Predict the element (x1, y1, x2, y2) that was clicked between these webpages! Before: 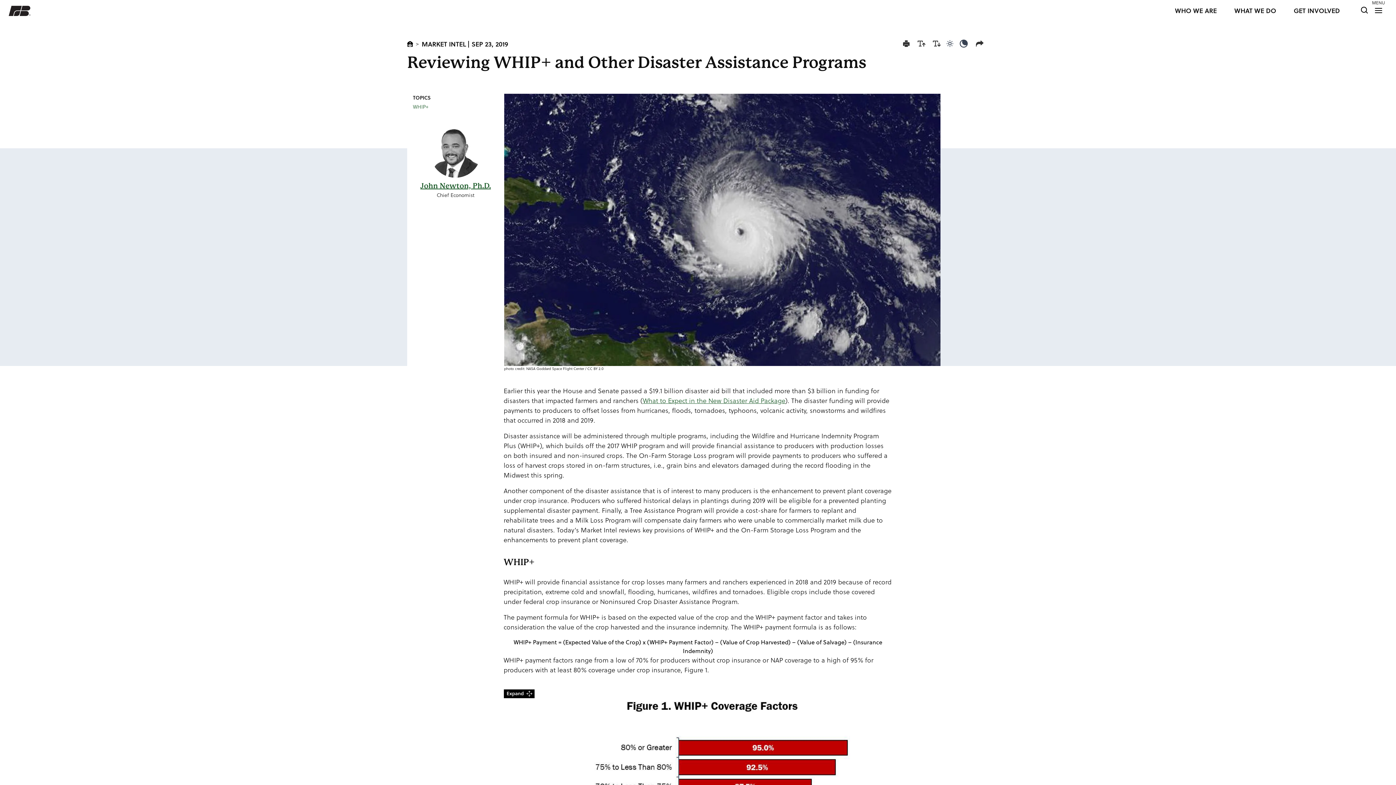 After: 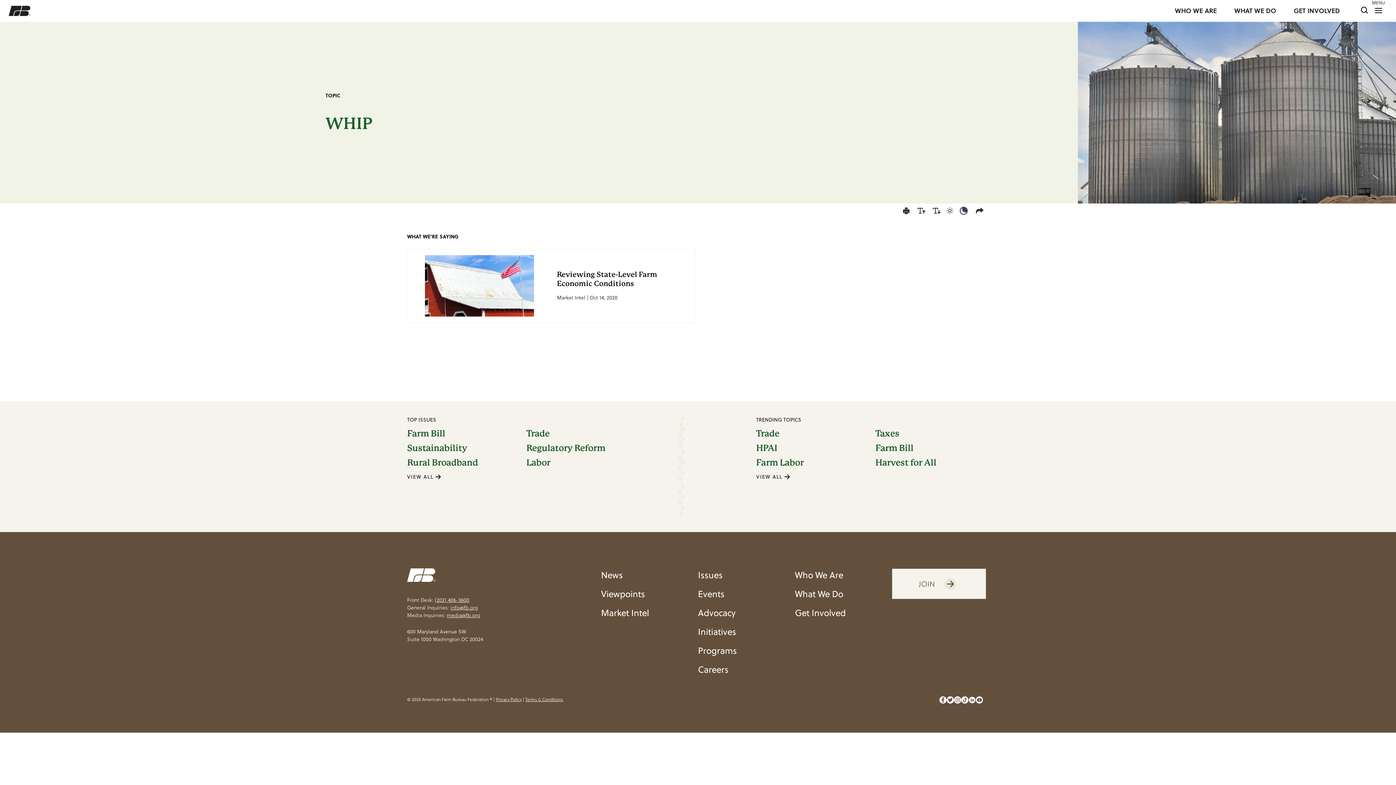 Action: bbox: (413, 104, 498, 109) label: WHIP+